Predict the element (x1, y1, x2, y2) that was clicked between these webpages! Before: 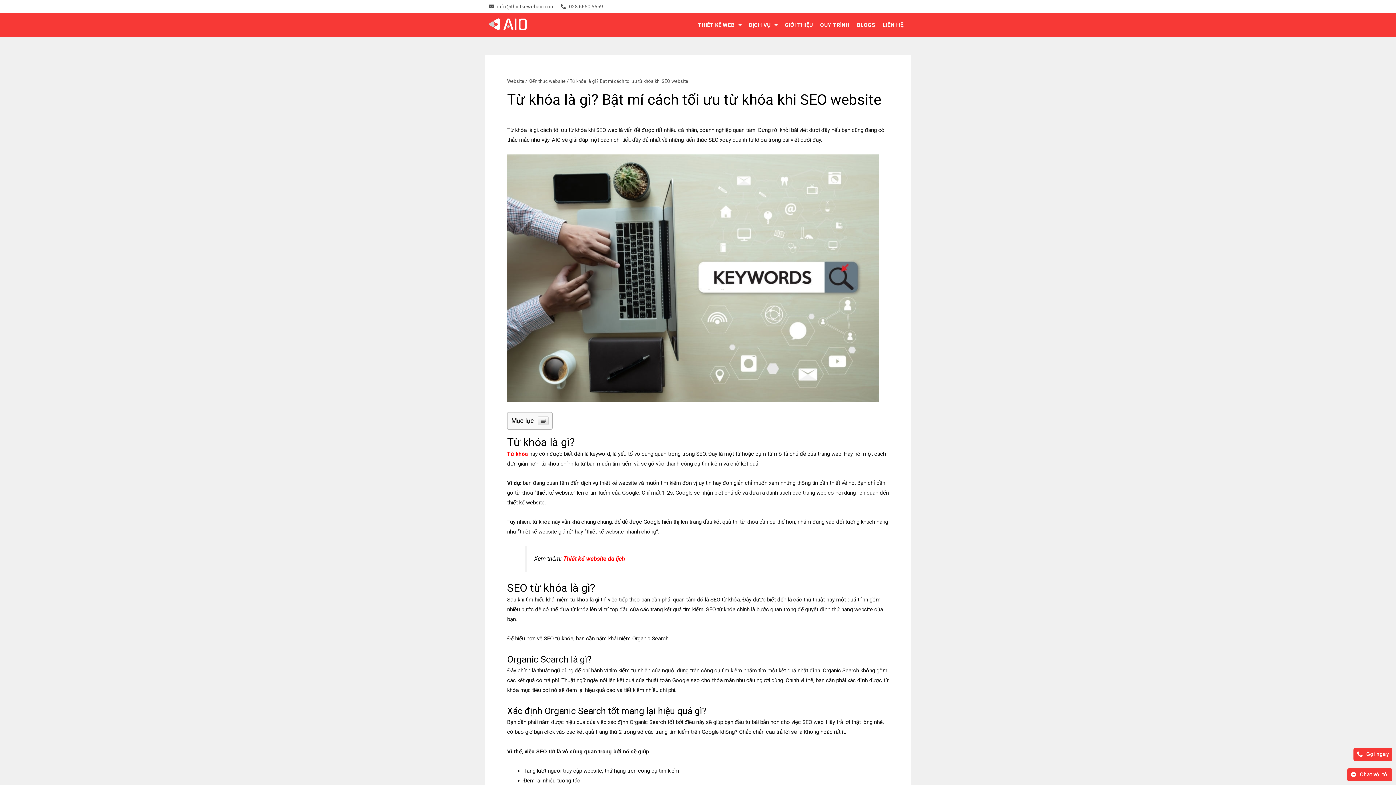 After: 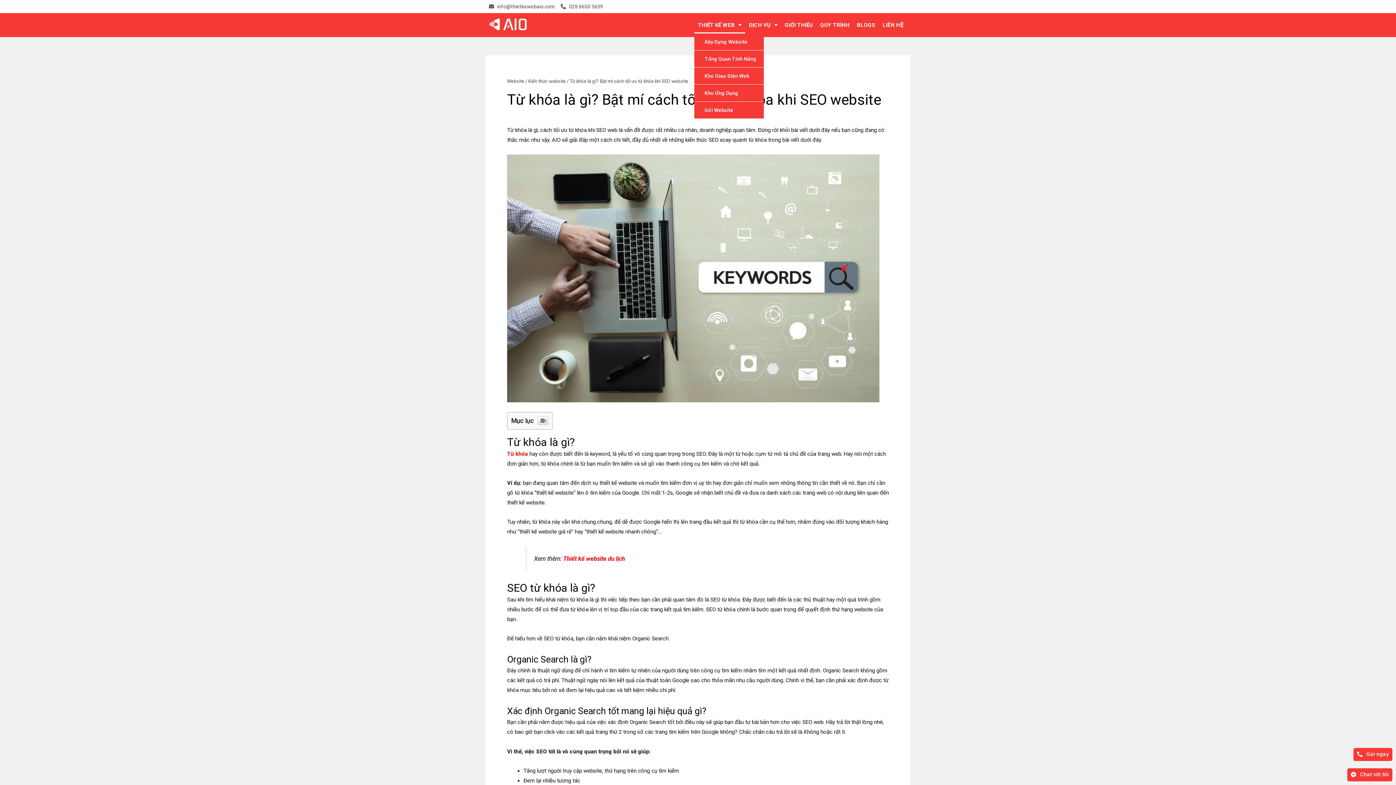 Action: bbox: (694, 16, 745, 33) label: THIẾT KẾ WEB